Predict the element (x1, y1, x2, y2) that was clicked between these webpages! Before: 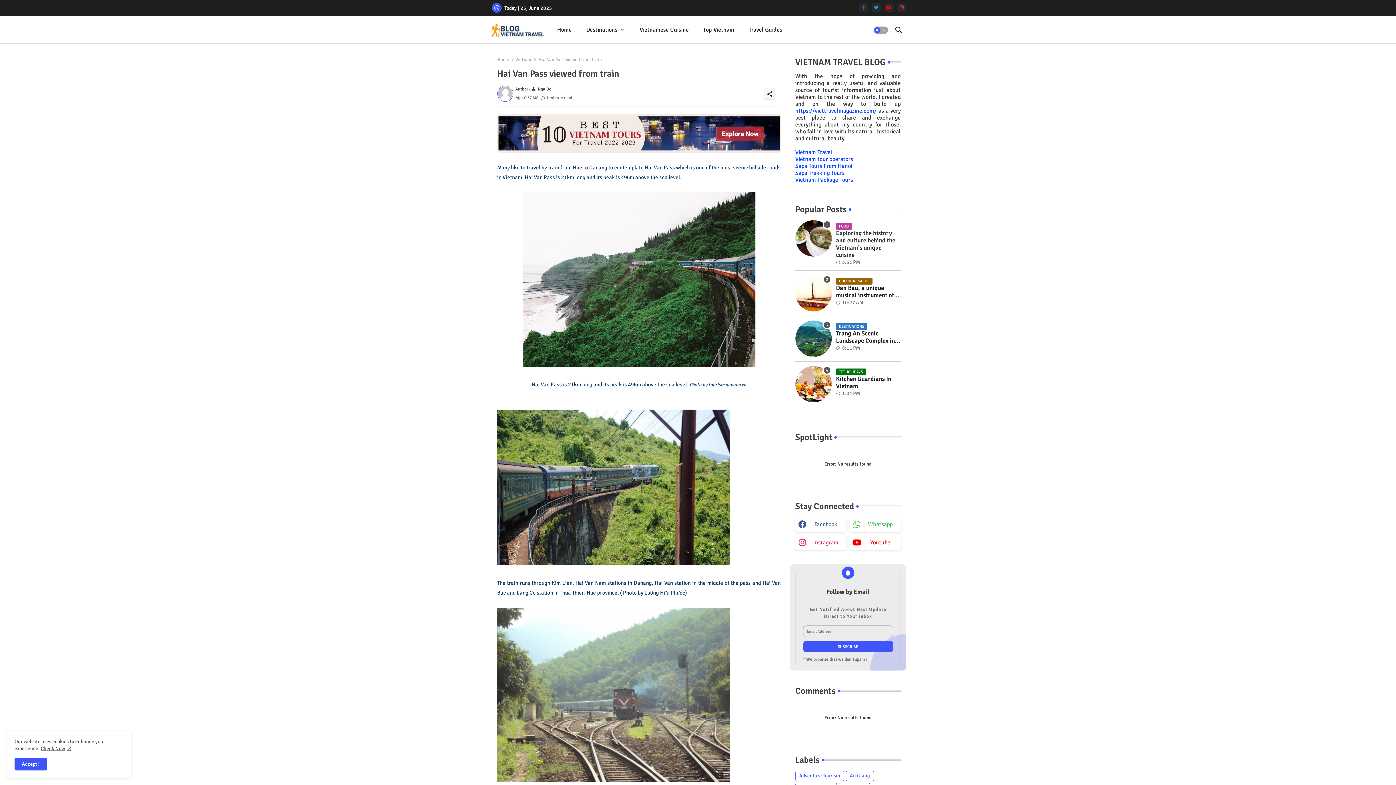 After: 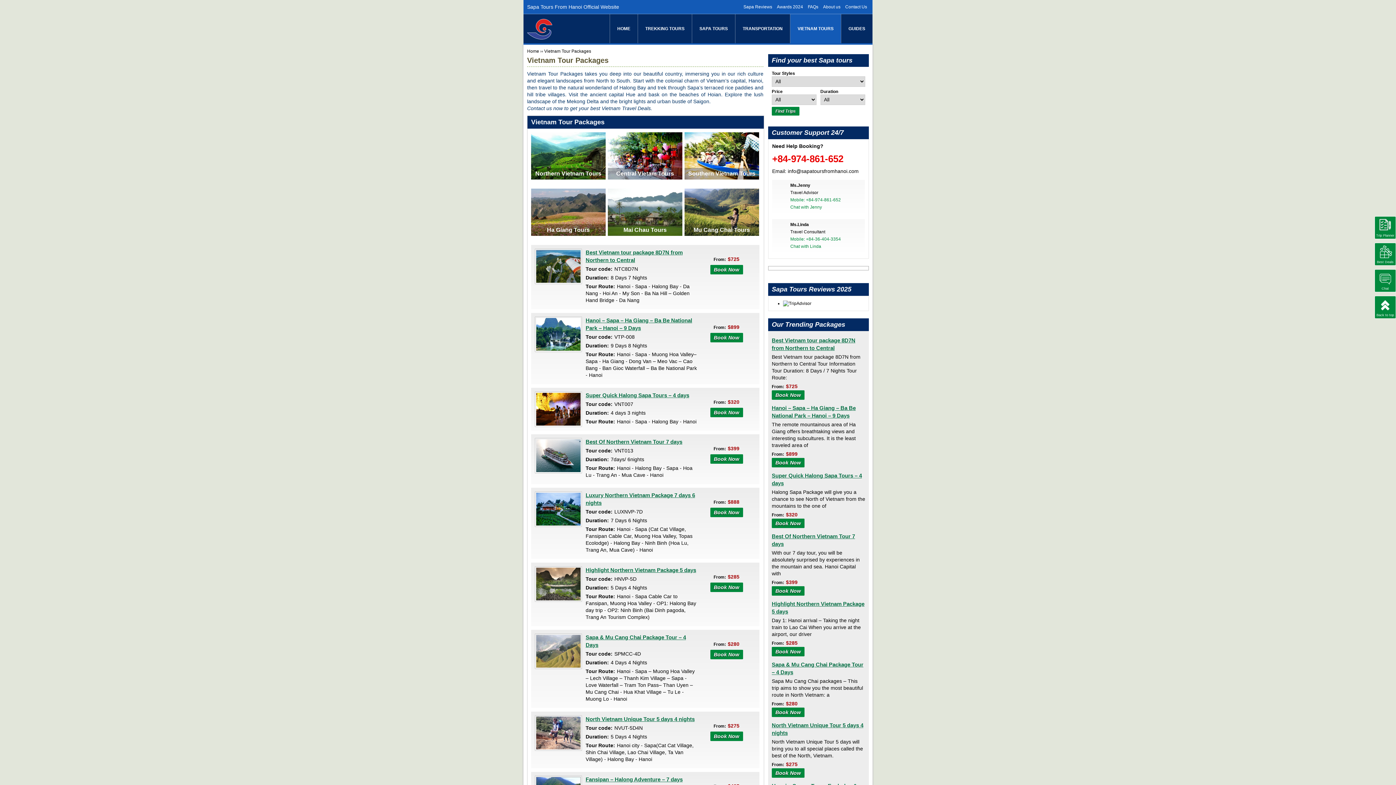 Action: label: Vietnam Travel bbox: (795, 148, 832, 156)